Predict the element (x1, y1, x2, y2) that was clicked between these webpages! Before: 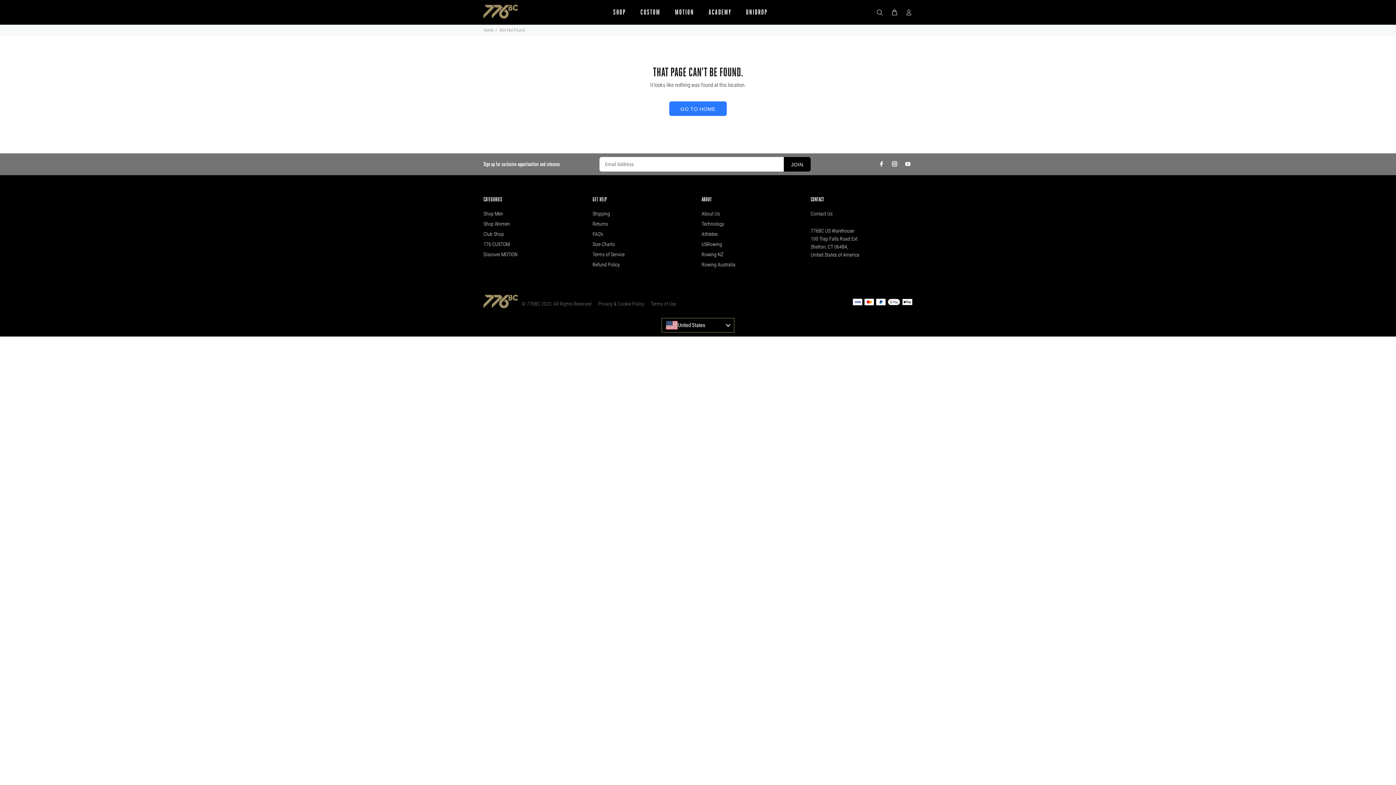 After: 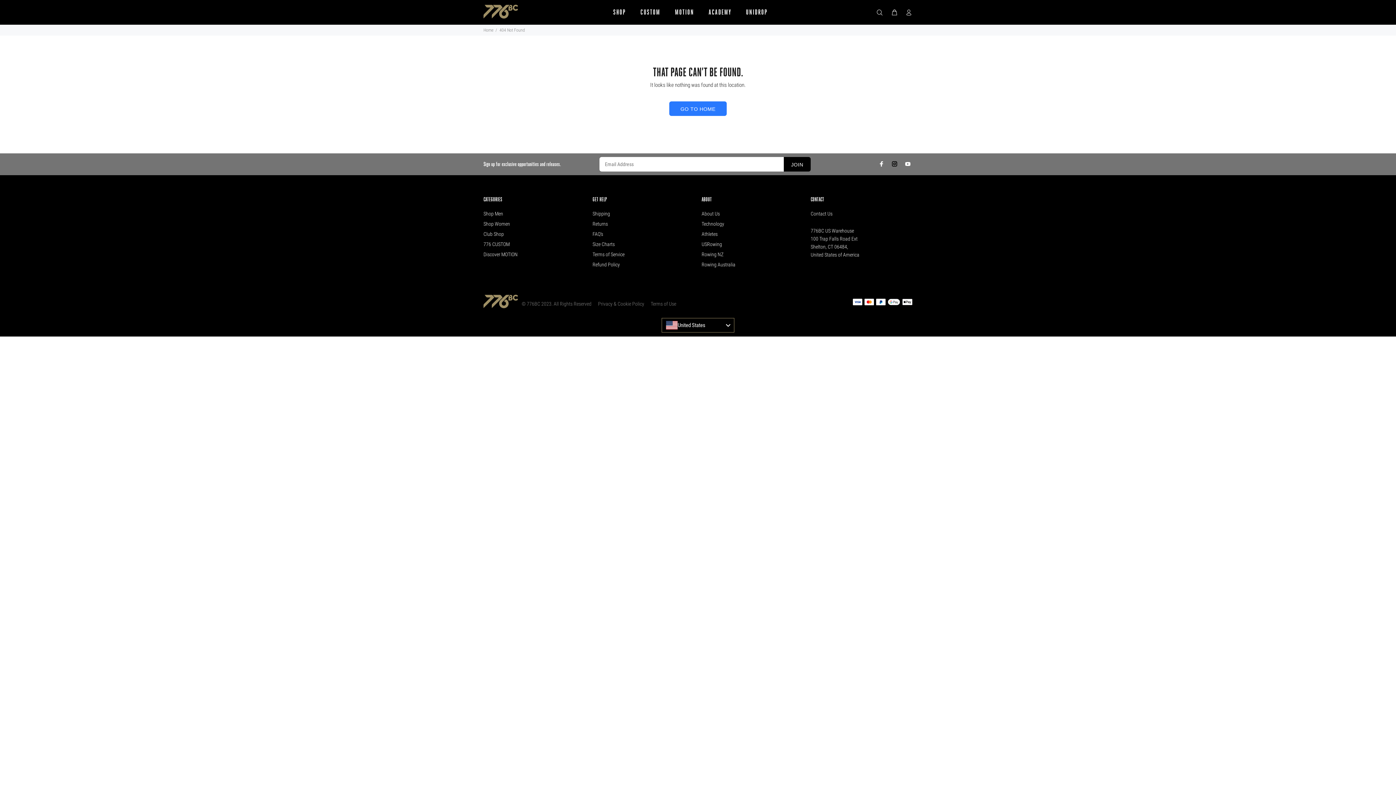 Action: bbox: (890, 159, 899, 168)